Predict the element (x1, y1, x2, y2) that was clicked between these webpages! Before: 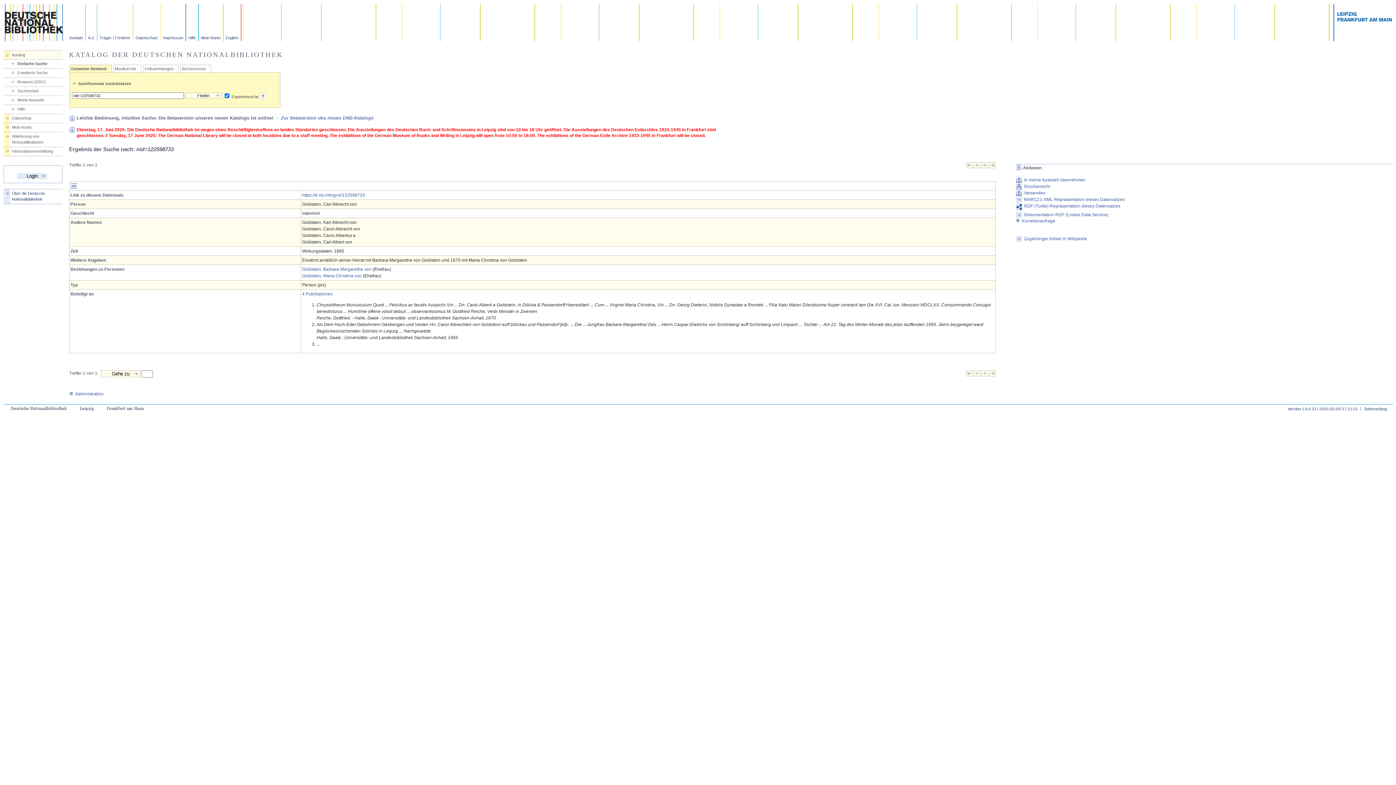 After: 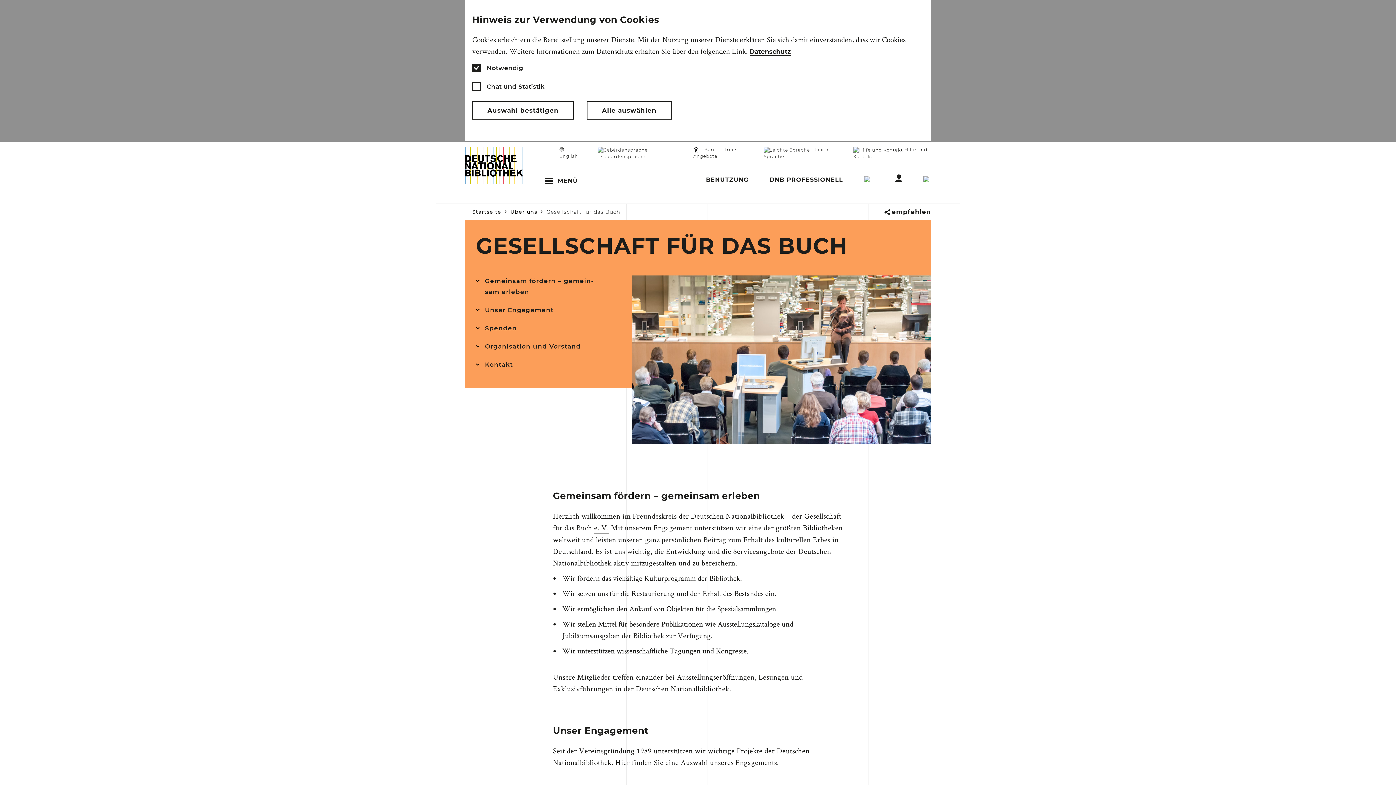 Action: bbox: (97, 4, 133, 41) label: Träger / Förderer